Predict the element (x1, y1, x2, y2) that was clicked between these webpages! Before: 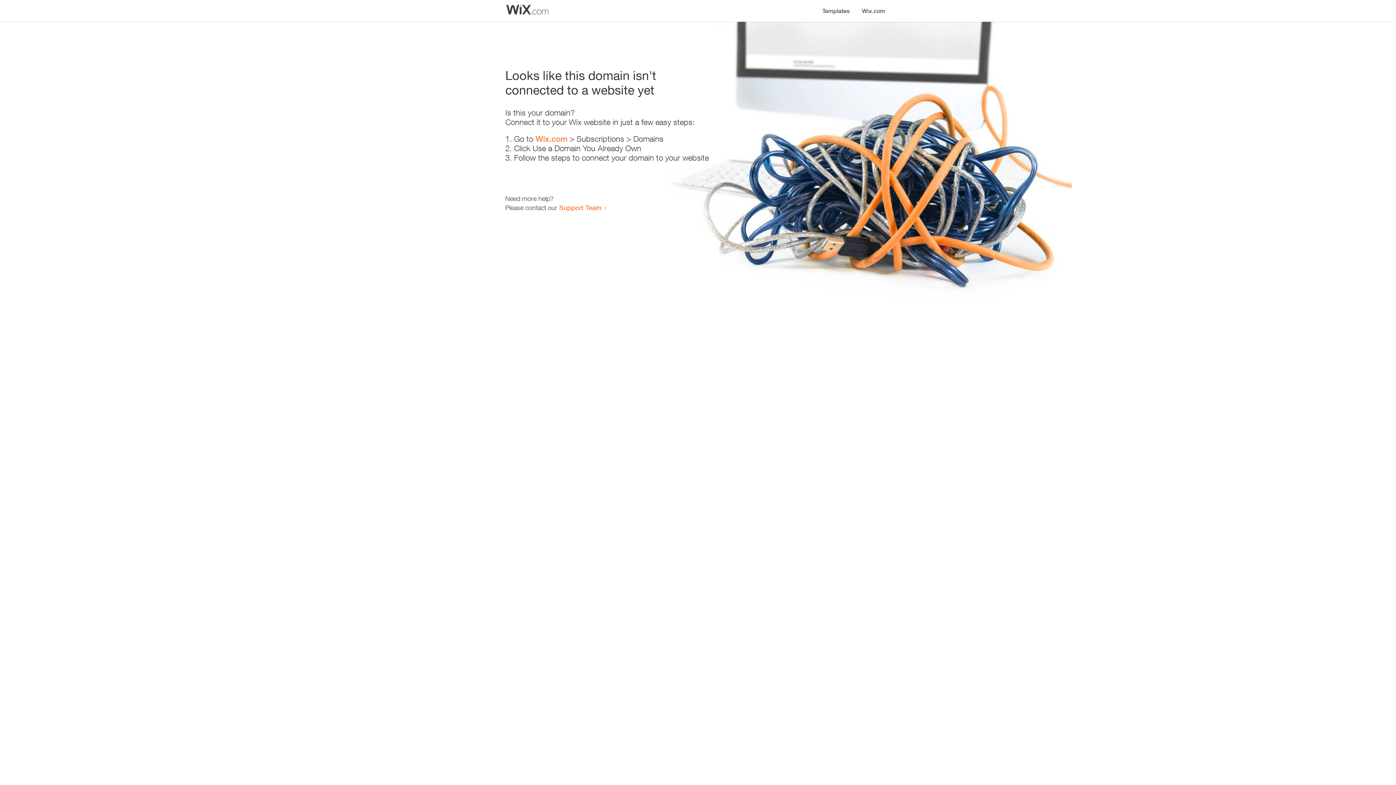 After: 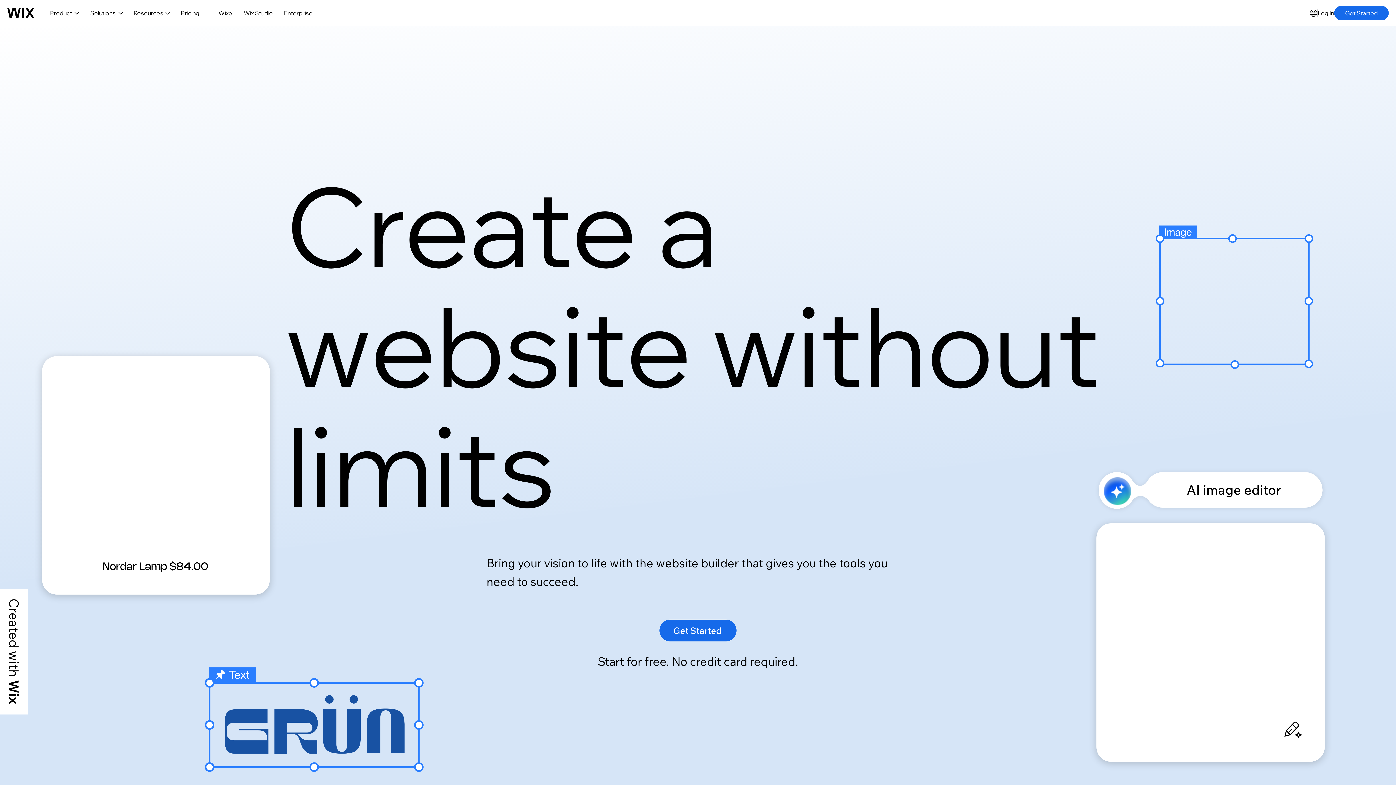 Action: bbox: (535, 134, 567, 143) label: Wix.com